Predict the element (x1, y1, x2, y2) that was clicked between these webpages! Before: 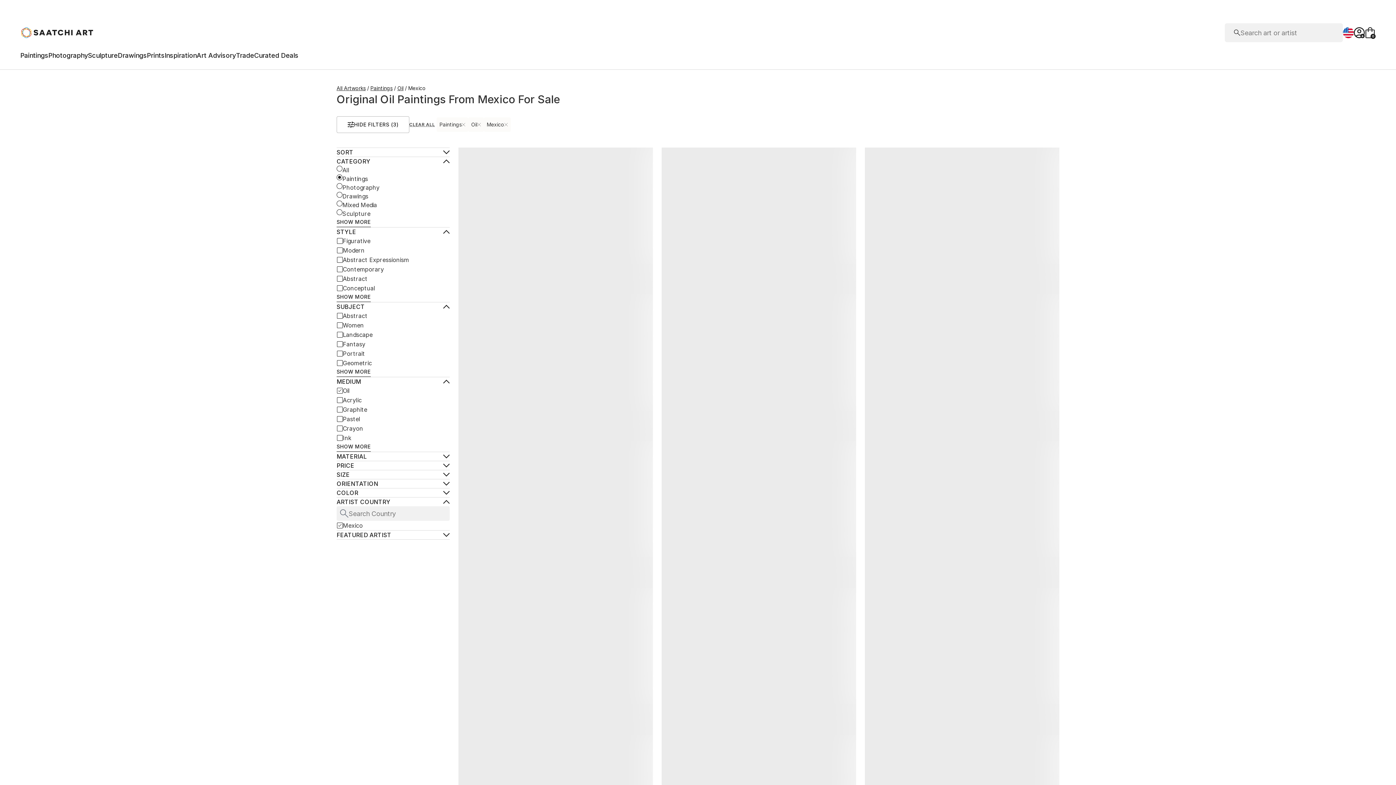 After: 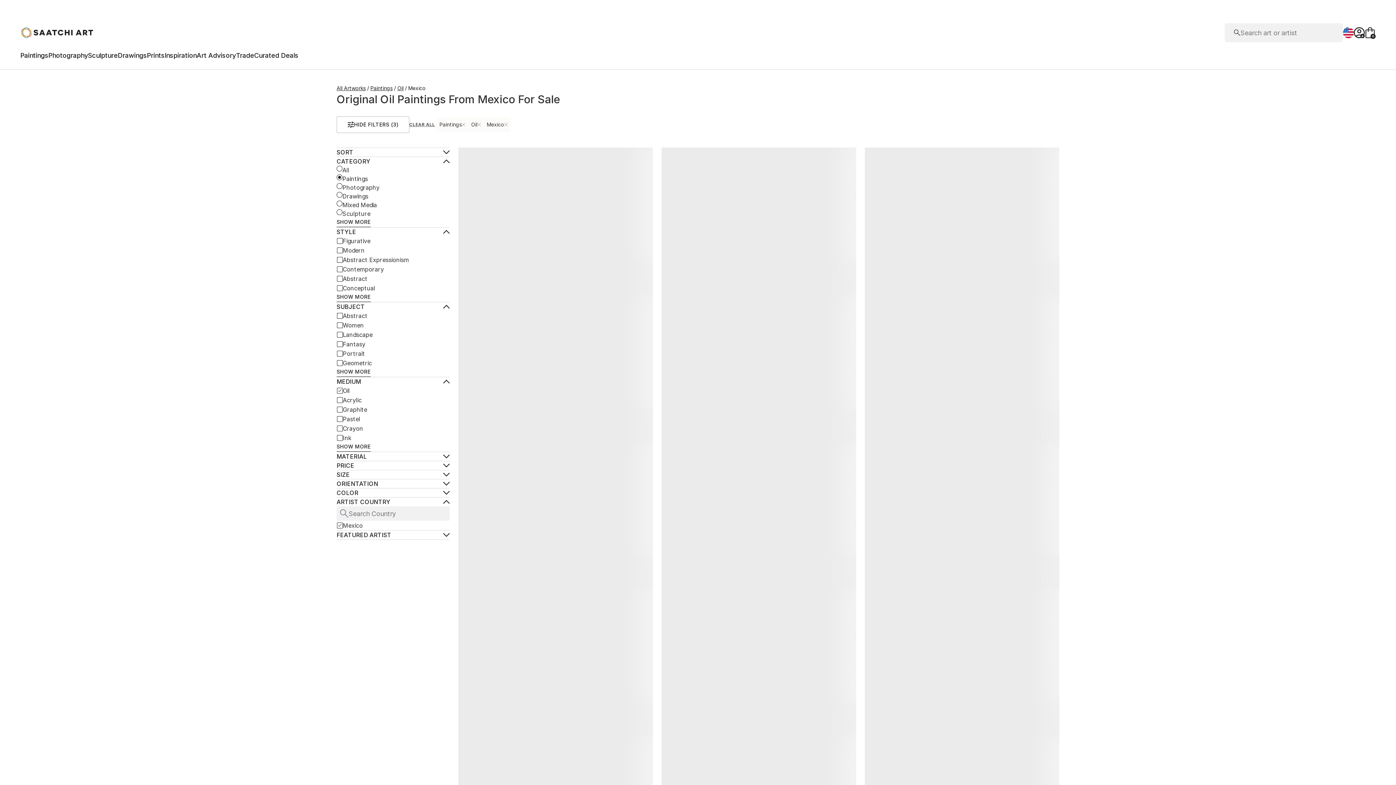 Action: label: Mexico bbox: (336, 521, 363, 530)